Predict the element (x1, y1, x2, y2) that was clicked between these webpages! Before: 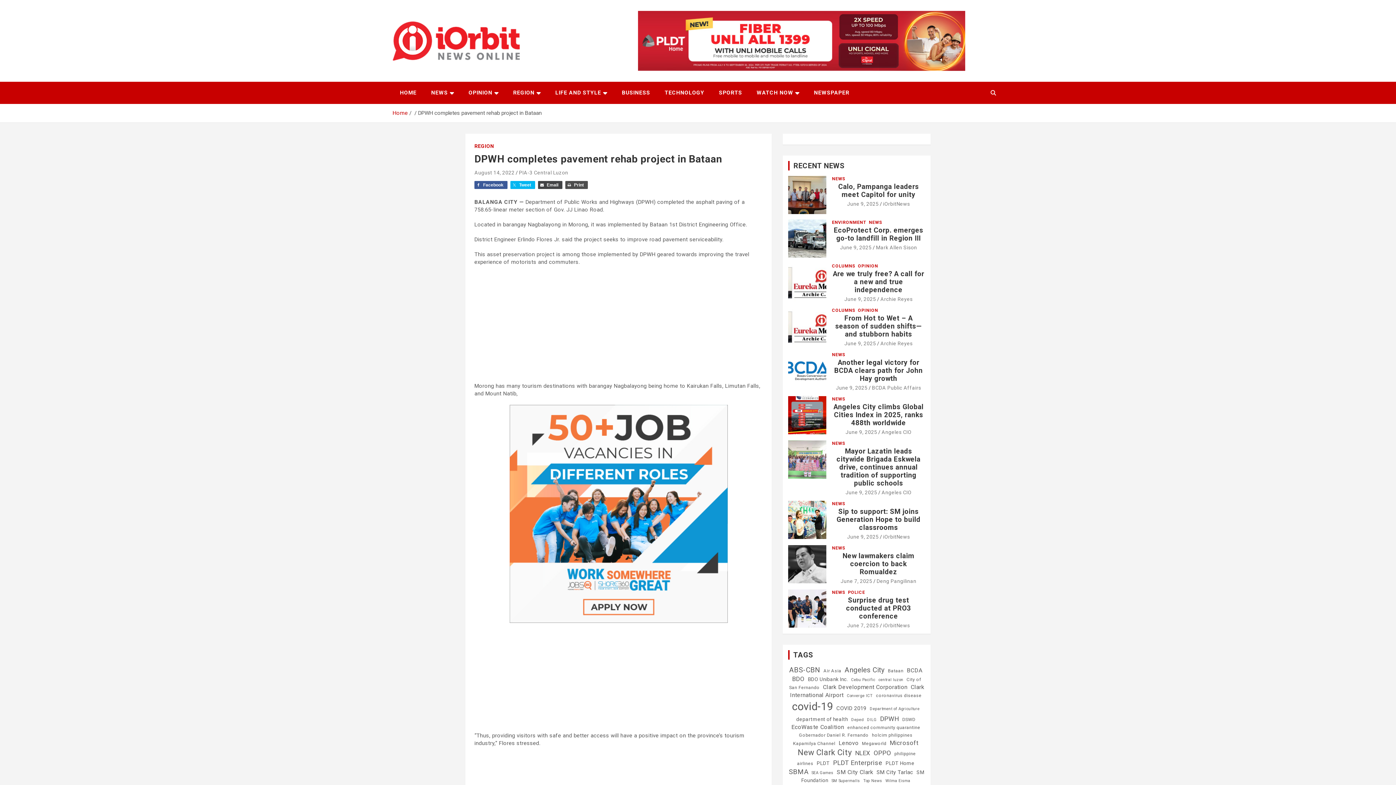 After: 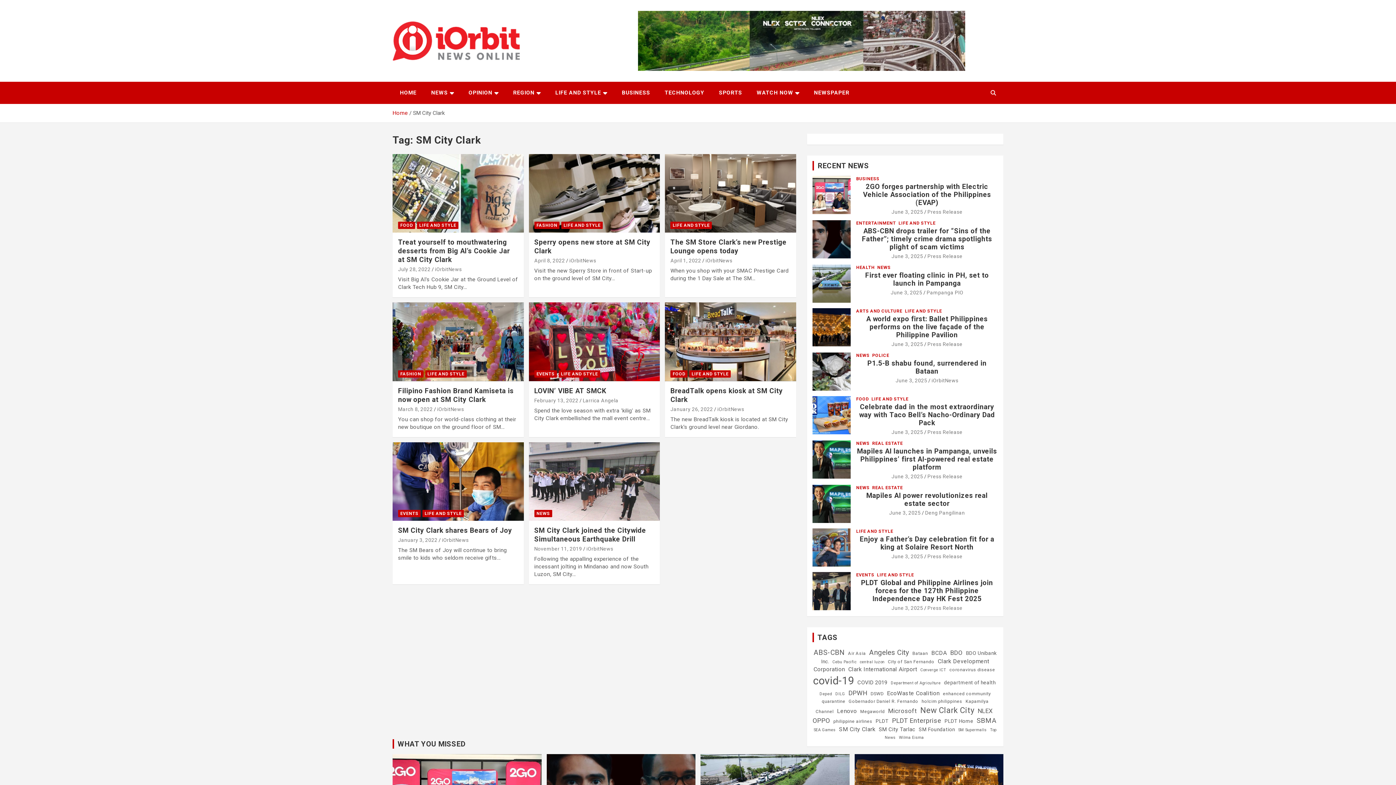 Action: label: SM City Clark (8 items) bbox: (836, 754, 873, 768)